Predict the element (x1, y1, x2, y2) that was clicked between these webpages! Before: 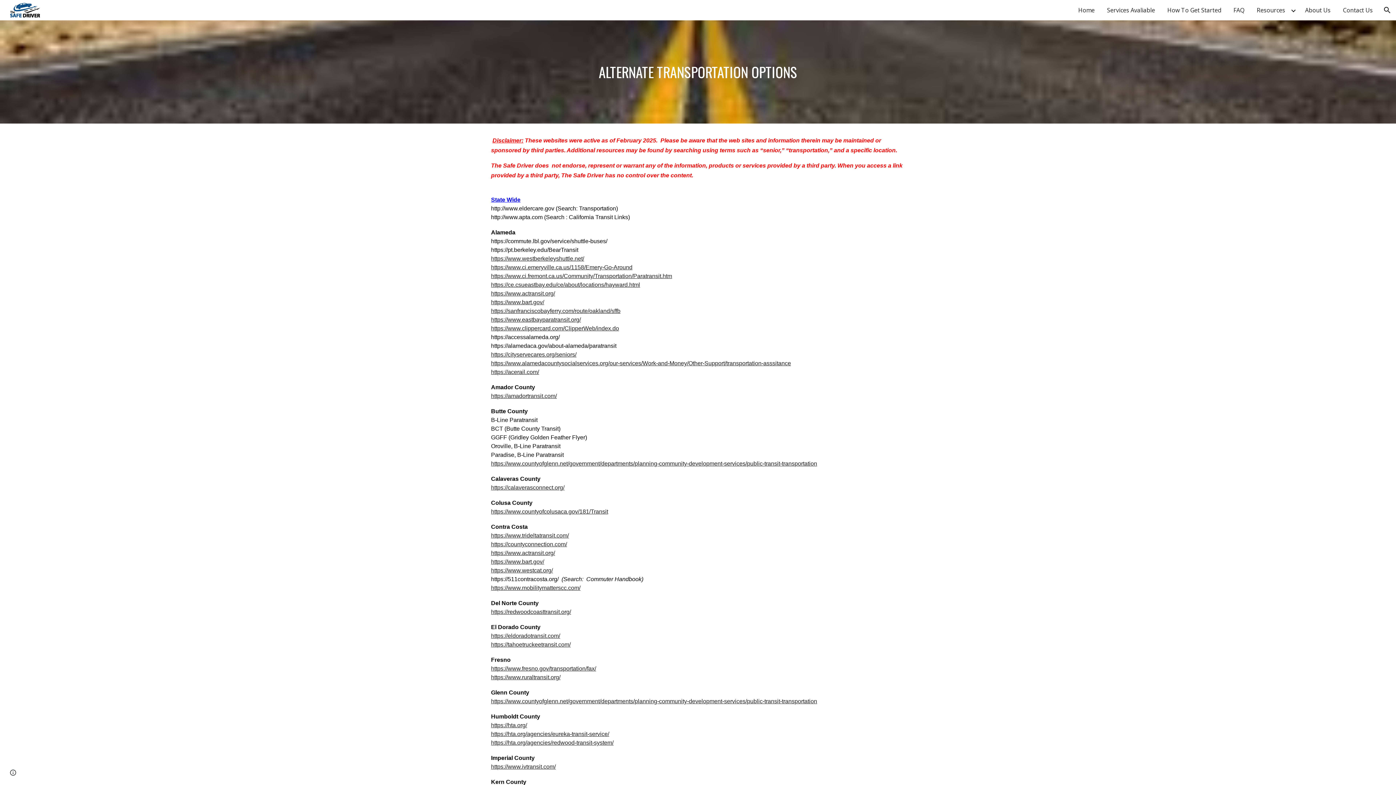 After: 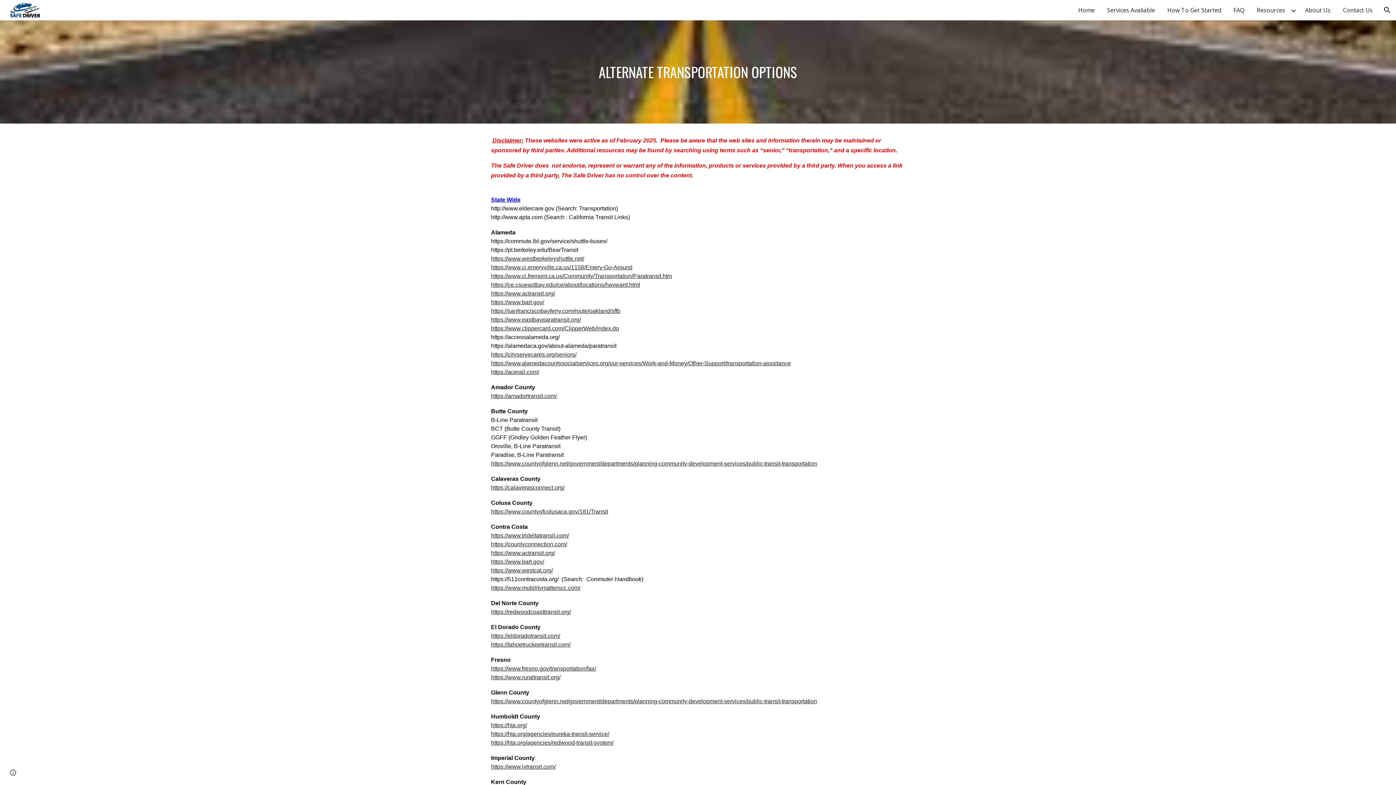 Action: bbox: (491, 280, 640, 288) label: https://ce.csueastbay.edu/ce/about/locations/hayward.html